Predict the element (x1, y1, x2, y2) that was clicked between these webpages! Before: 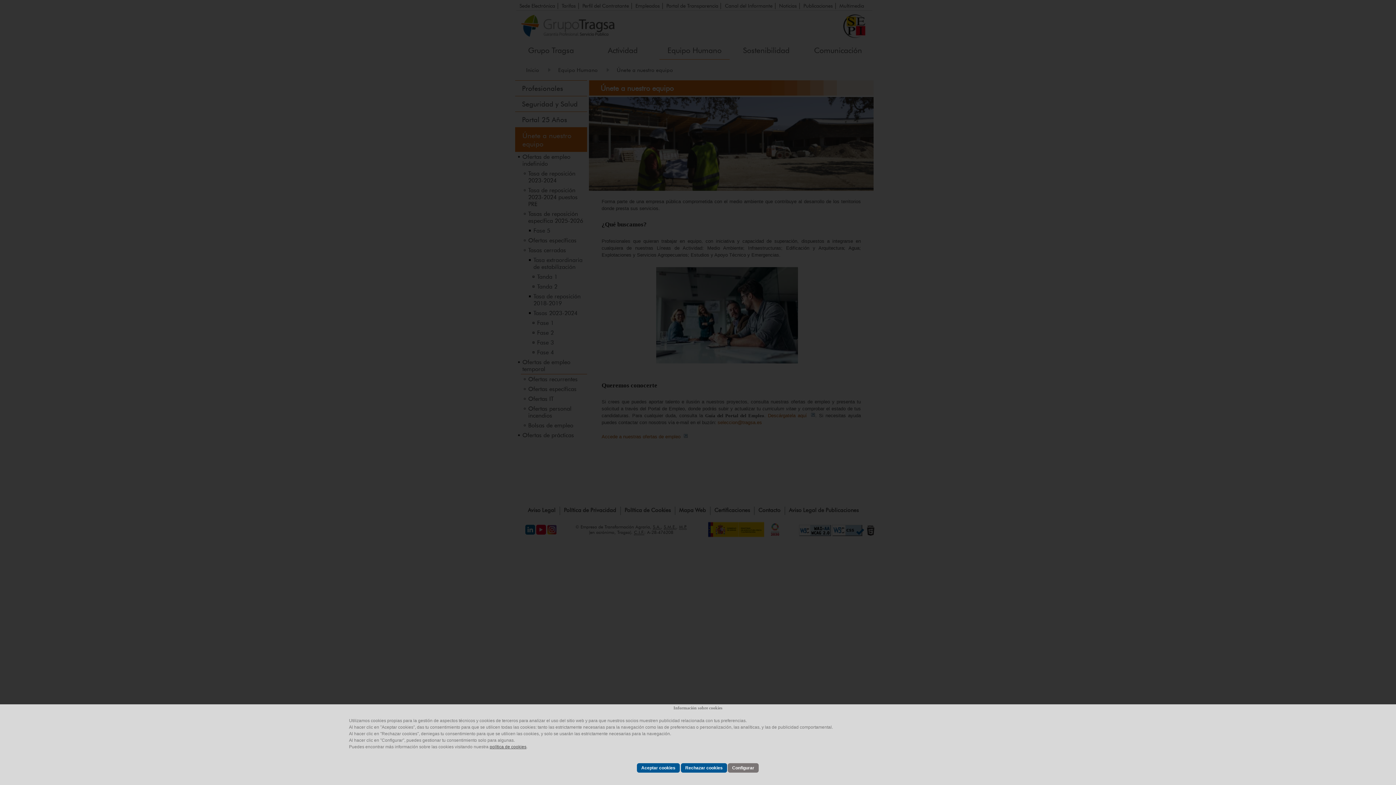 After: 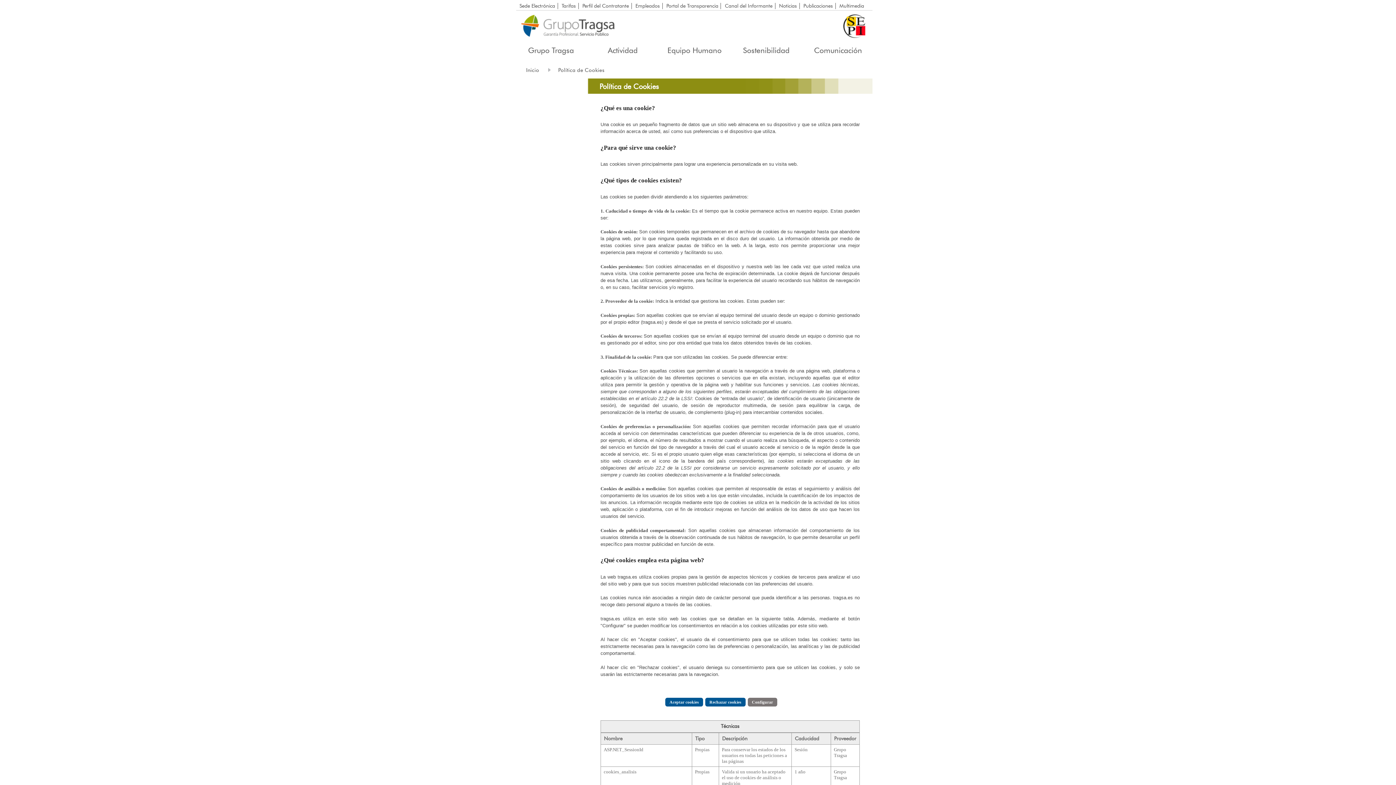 Action: label: política de cookies bbox: (489, 744, 526, 749)